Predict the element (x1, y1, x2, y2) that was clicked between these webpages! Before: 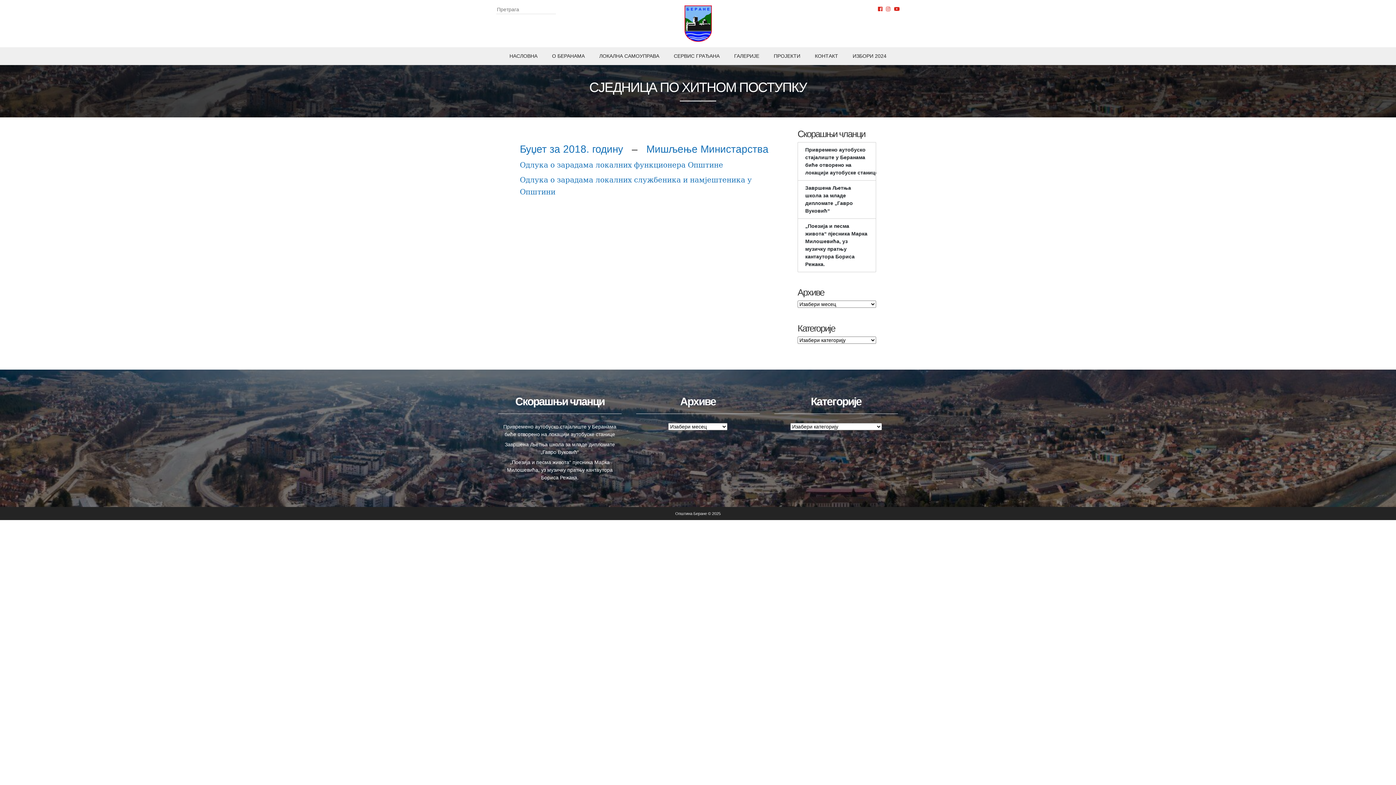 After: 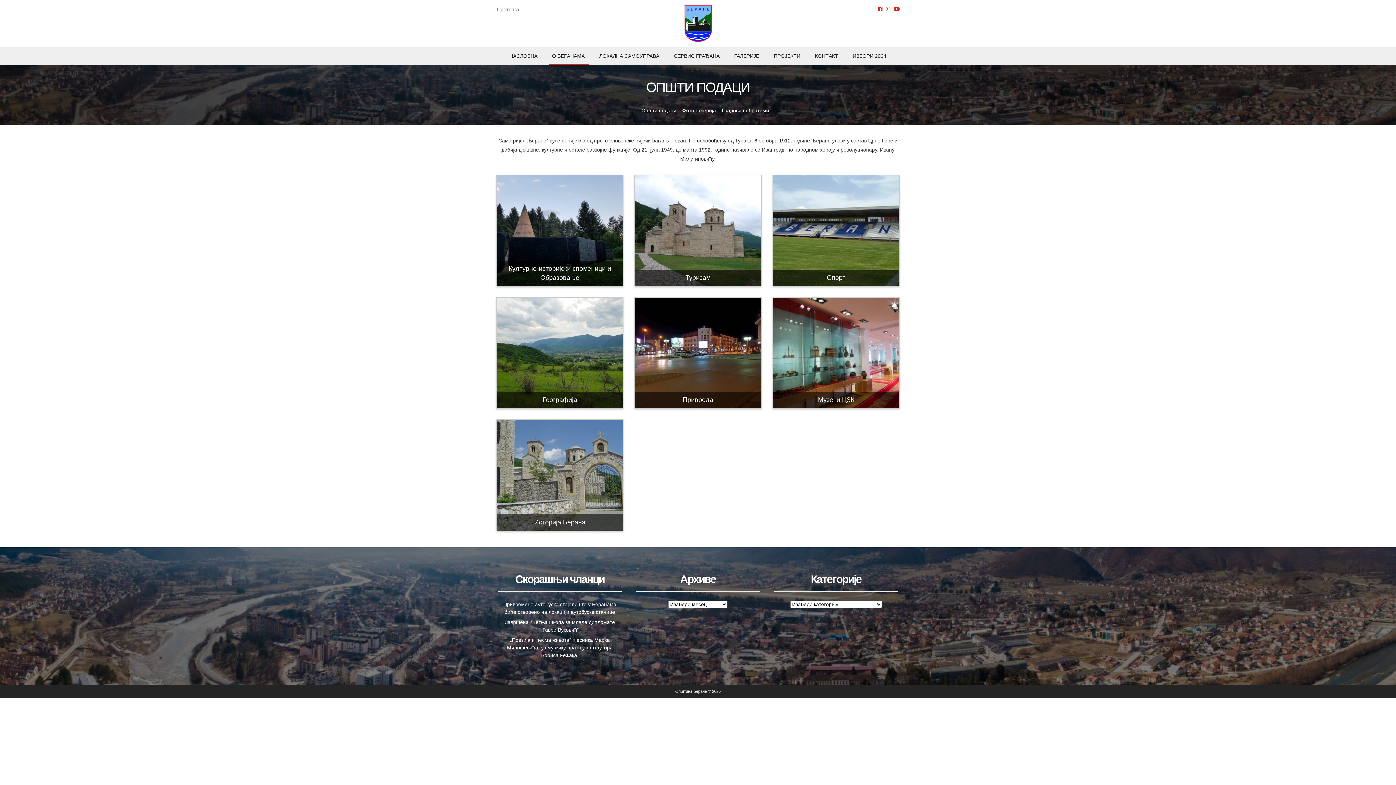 Action: label: O БЕРАНАМА bbox: (548, 47, 588, 65)